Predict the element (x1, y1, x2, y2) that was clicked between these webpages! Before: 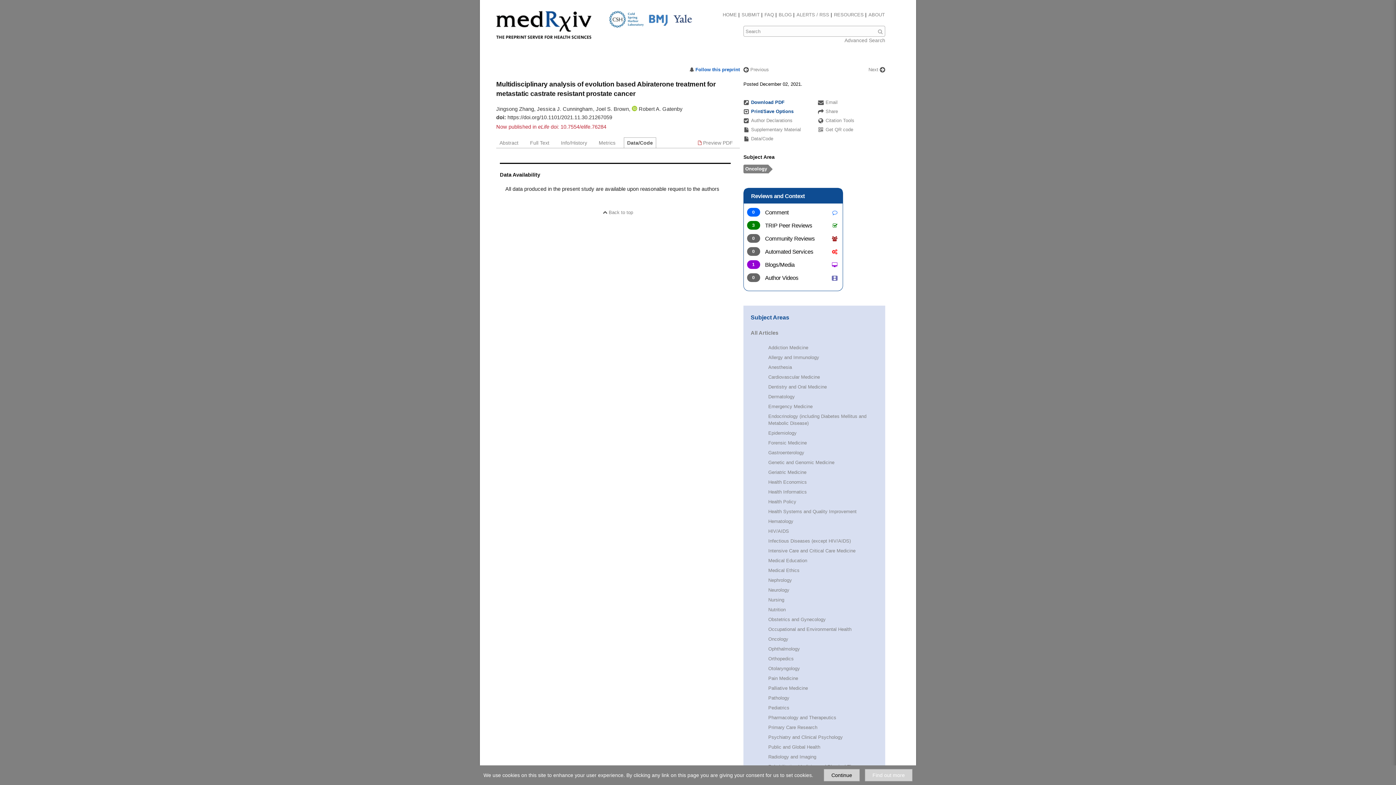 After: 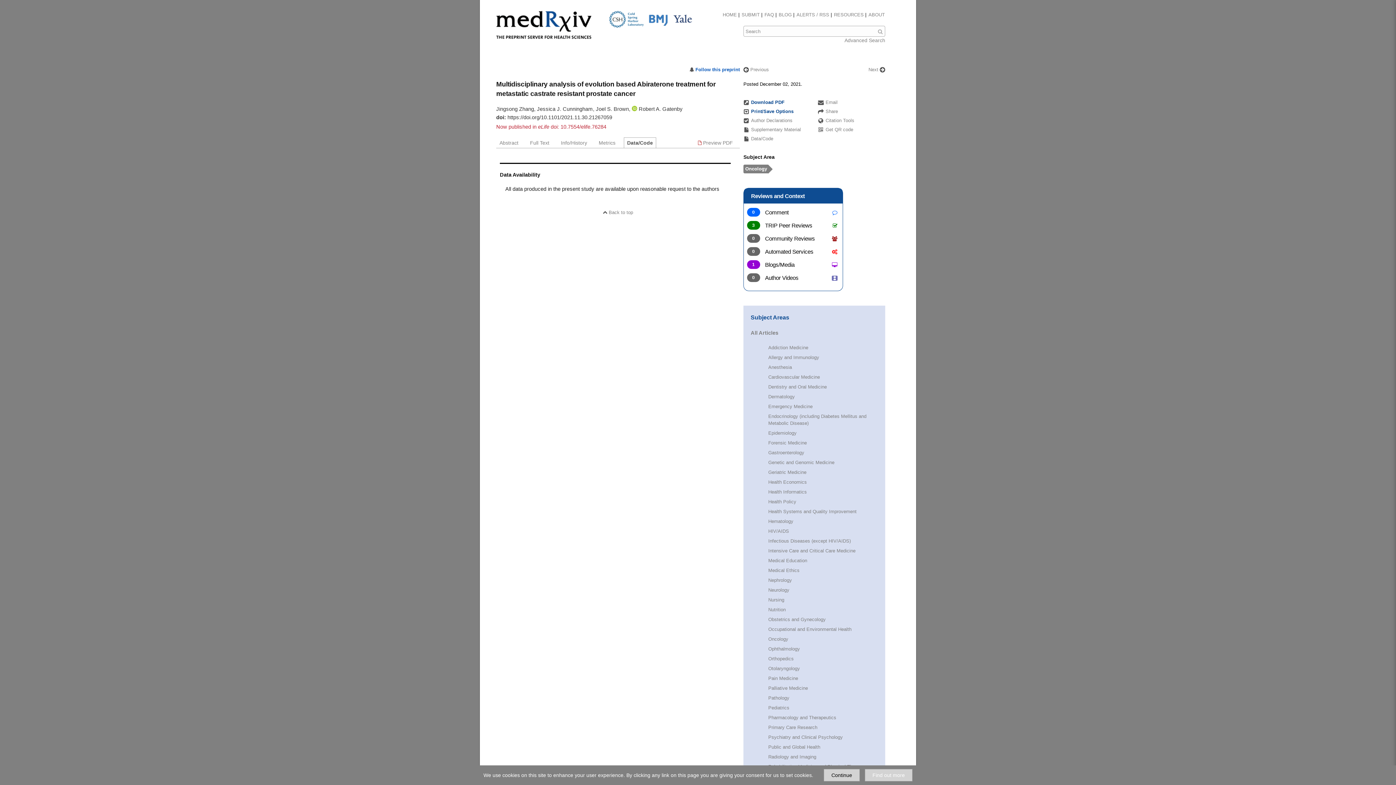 Action: bbox: (560, 124, 606, 129) label: 10.7554/elife.76284